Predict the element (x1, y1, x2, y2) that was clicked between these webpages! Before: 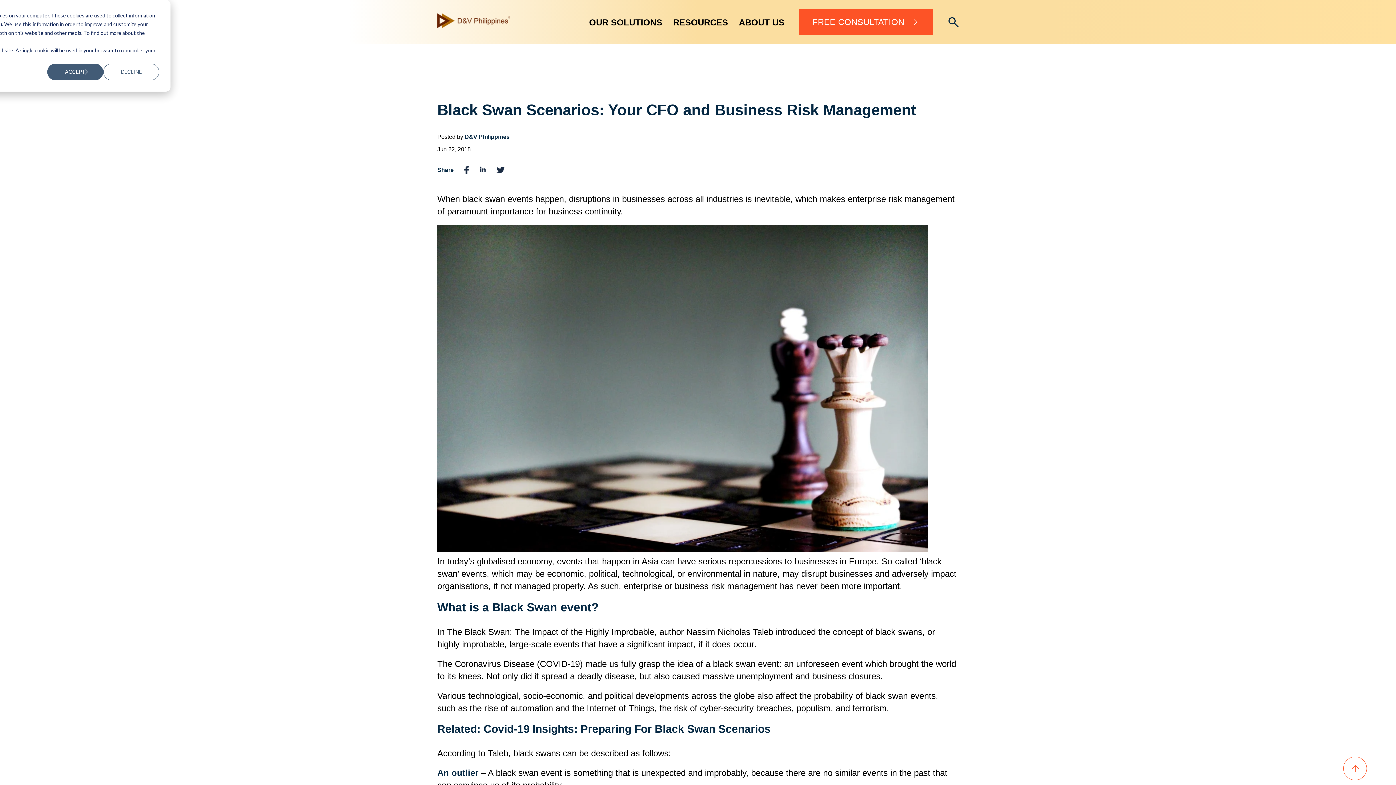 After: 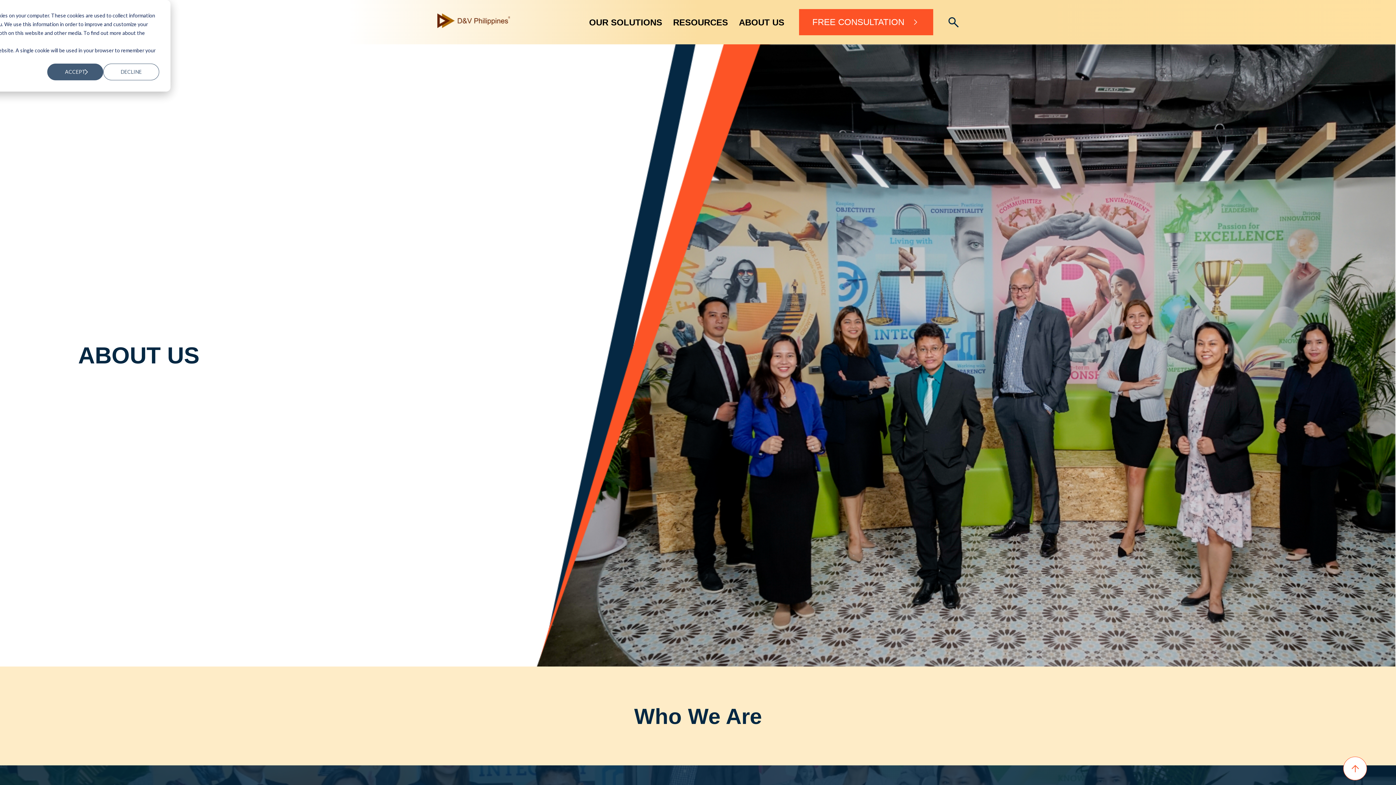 Action: bbox: (739, 17, 784, 27) label: ABOUT US